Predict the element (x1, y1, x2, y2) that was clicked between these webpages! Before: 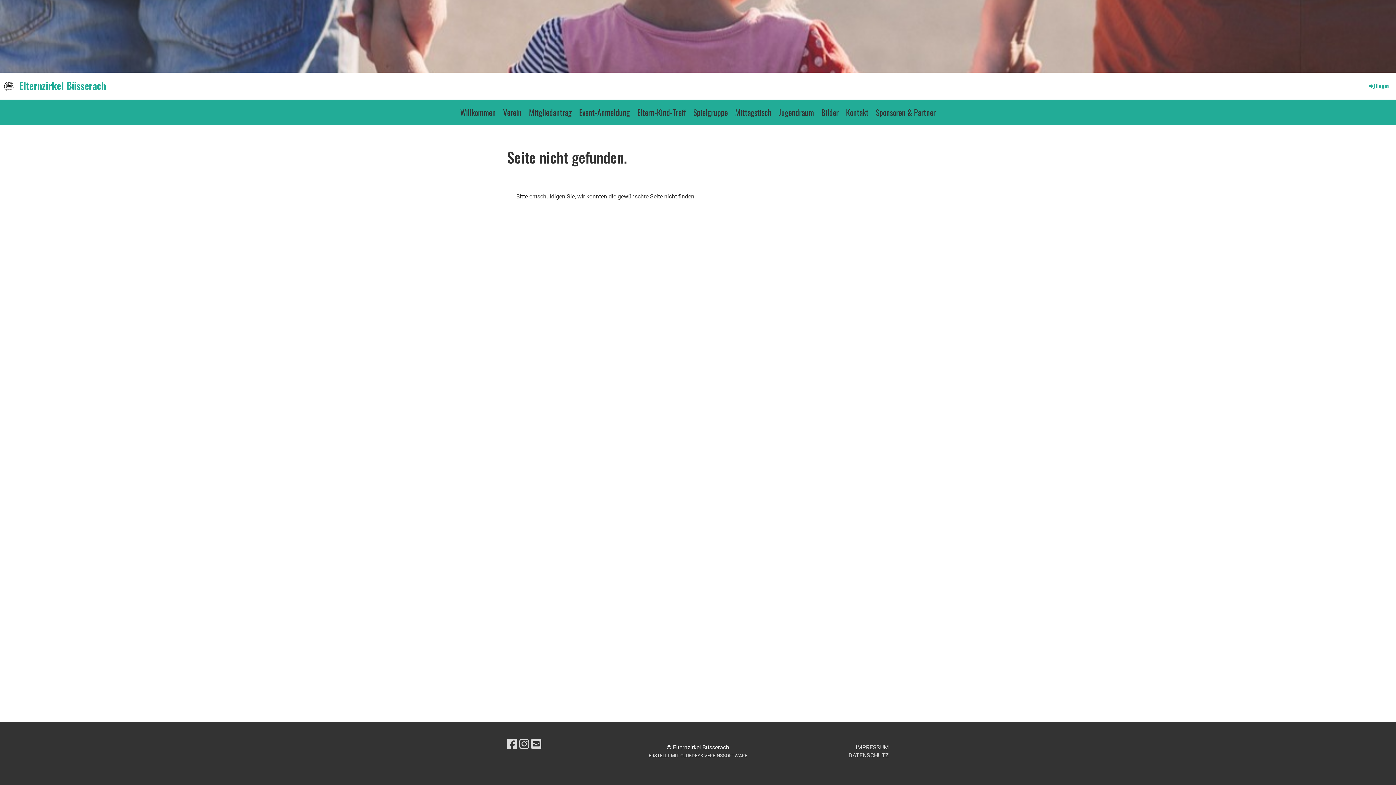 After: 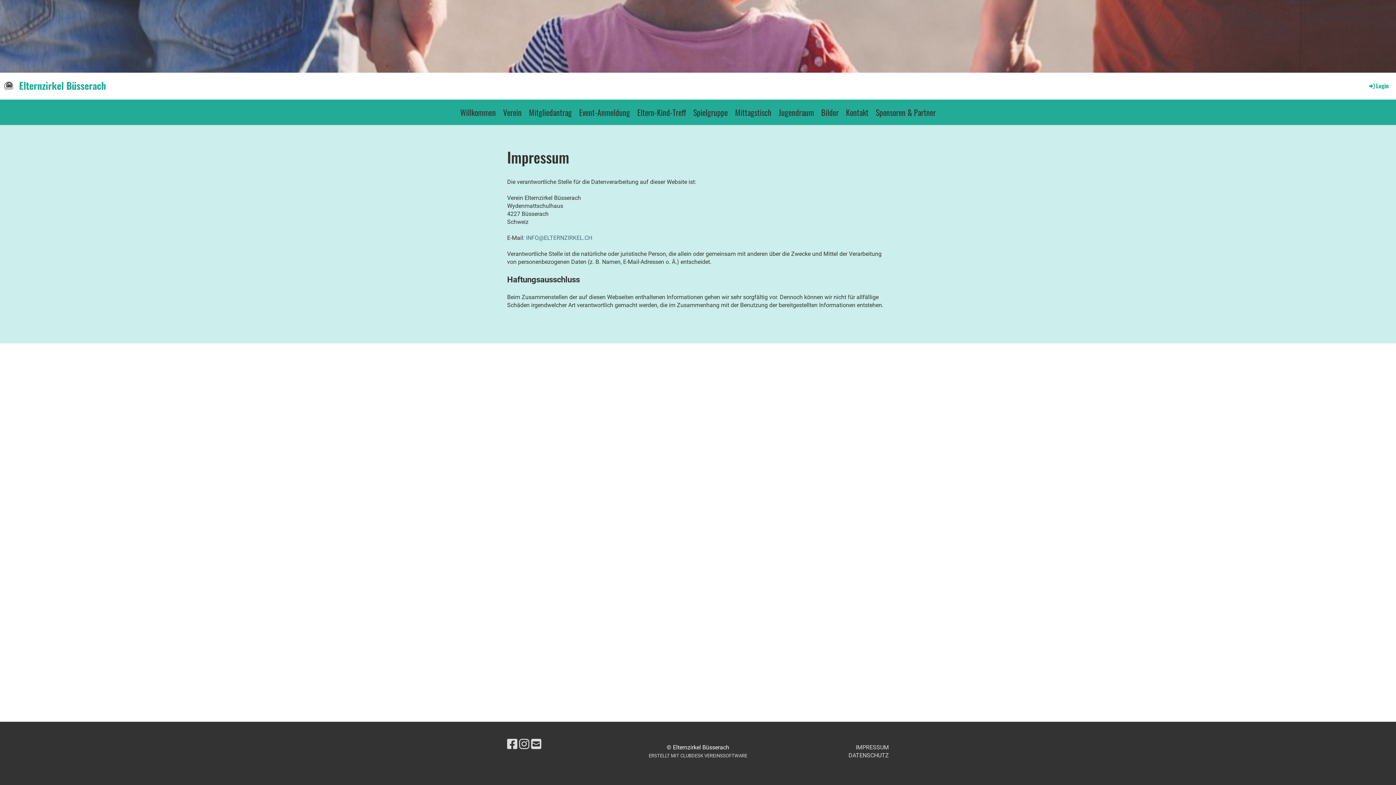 Action: label: IMPRESSUM bbox: (855, 744, 889, 751)